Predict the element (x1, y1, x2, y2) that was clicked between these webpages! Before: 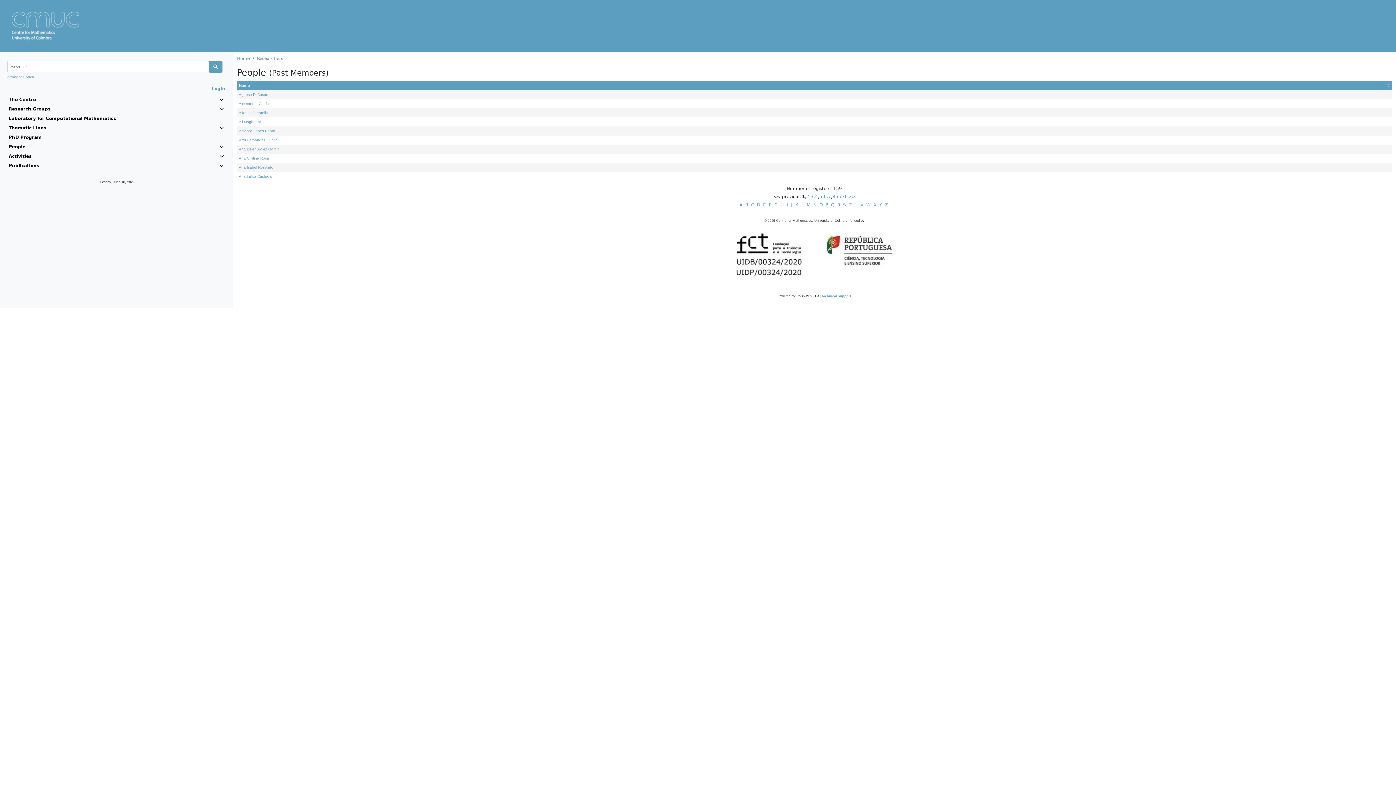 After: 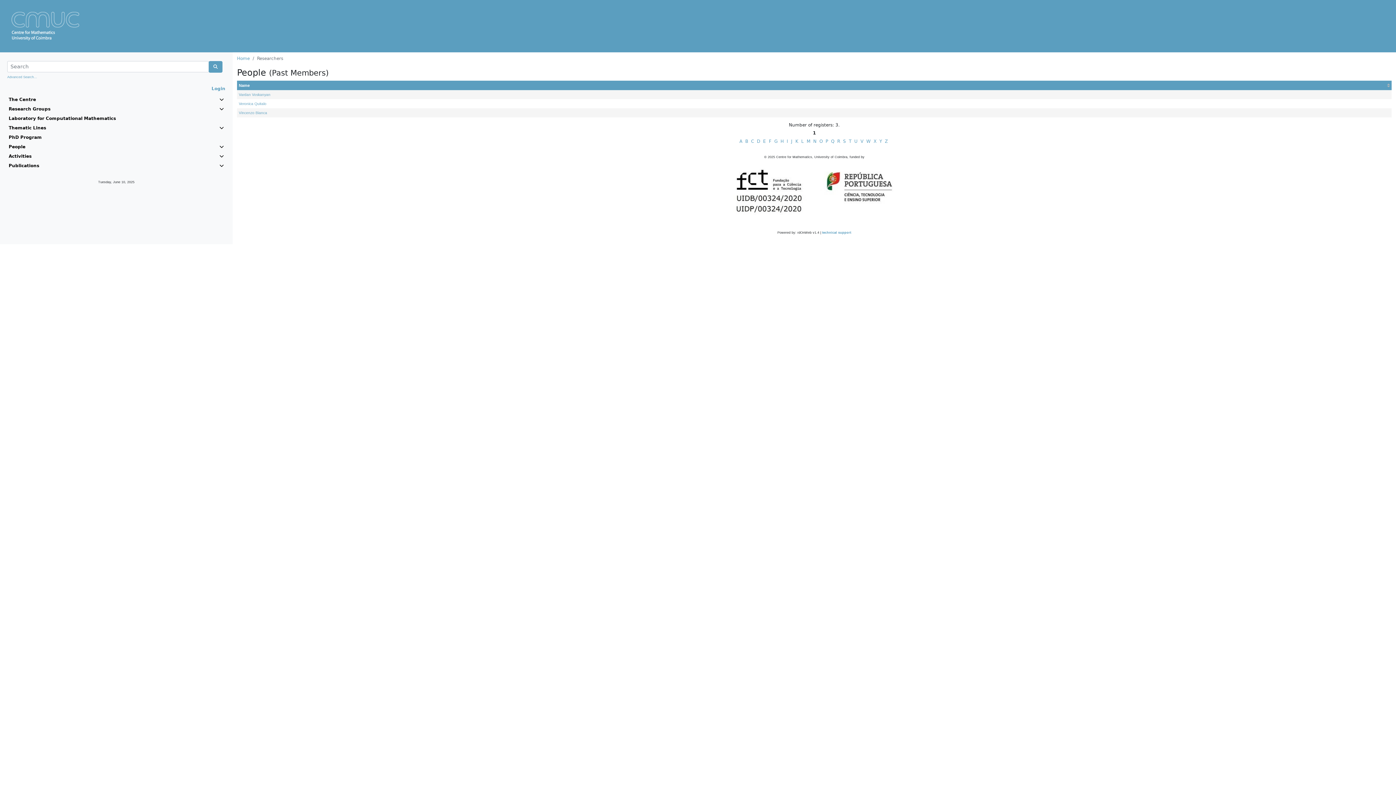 Action: bbox: (860, 202, 863, 207) label: V